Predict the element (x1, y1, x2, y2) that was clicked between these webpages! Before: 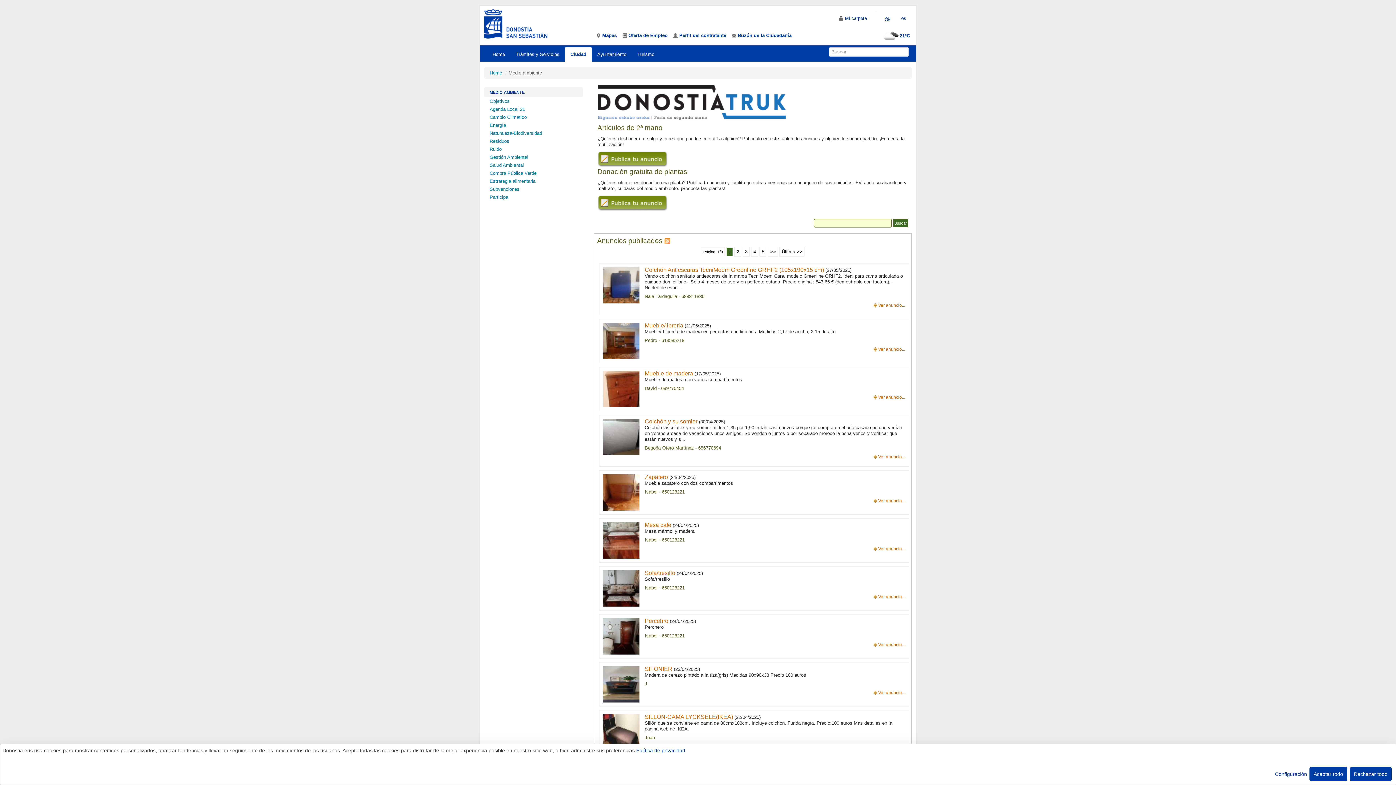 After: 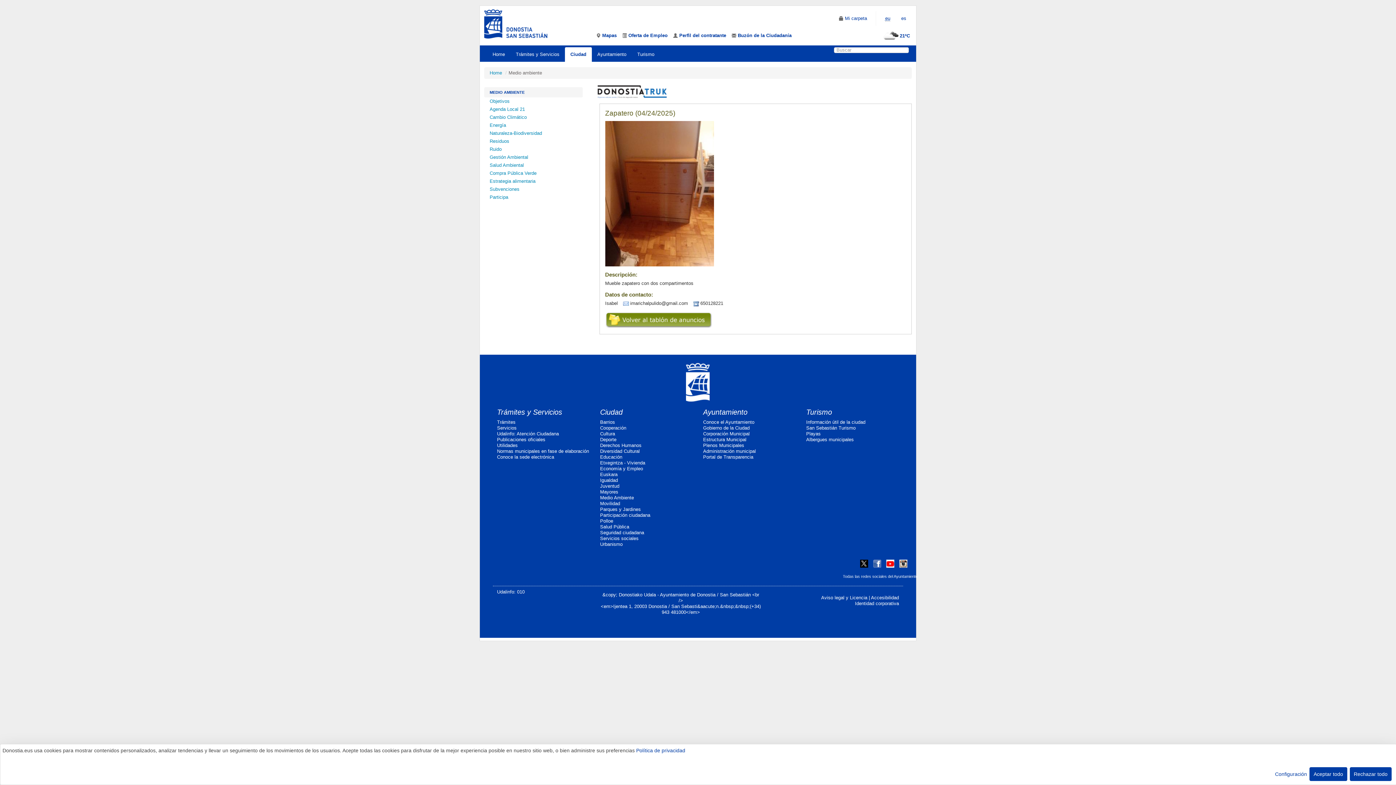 Action: label:  Ver anuncio... bbox: (873, 498, 905, 503)